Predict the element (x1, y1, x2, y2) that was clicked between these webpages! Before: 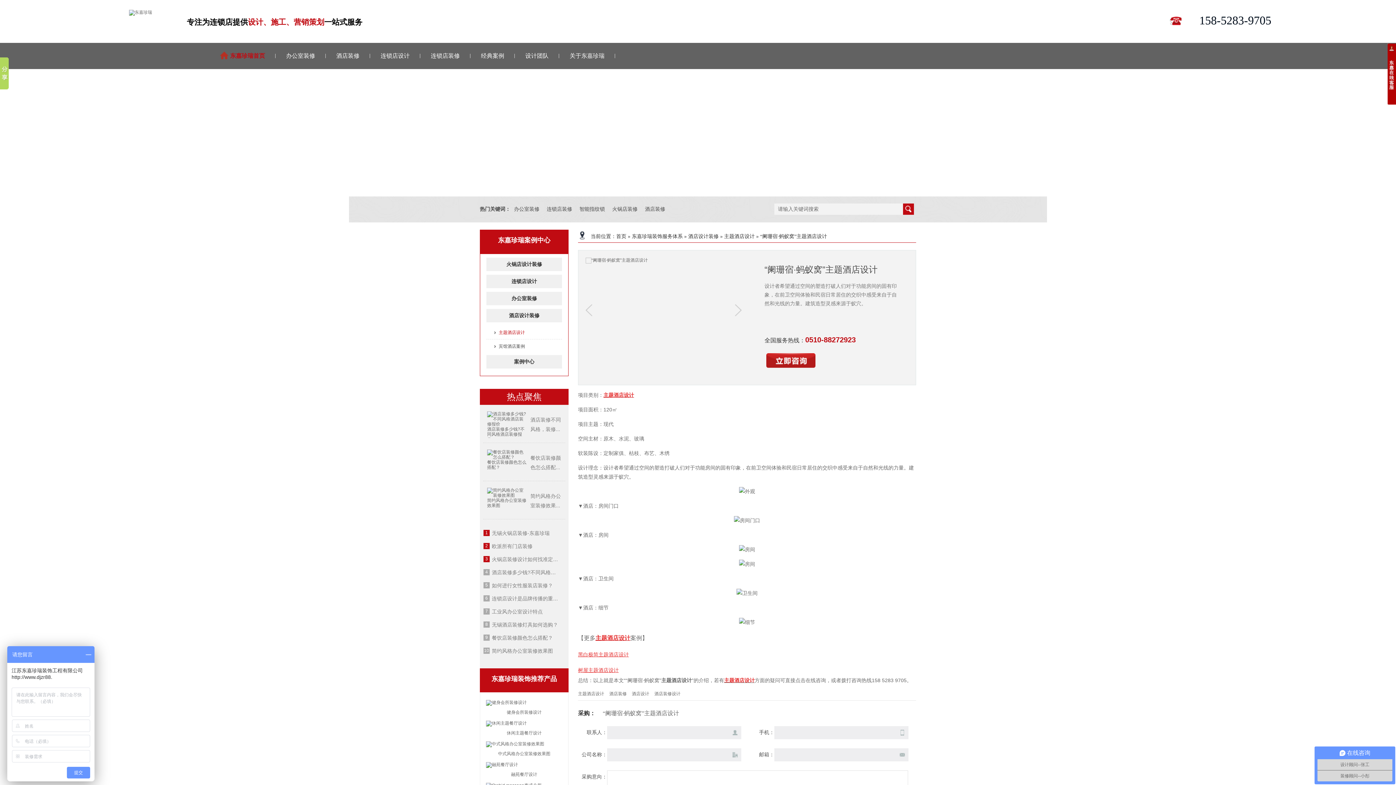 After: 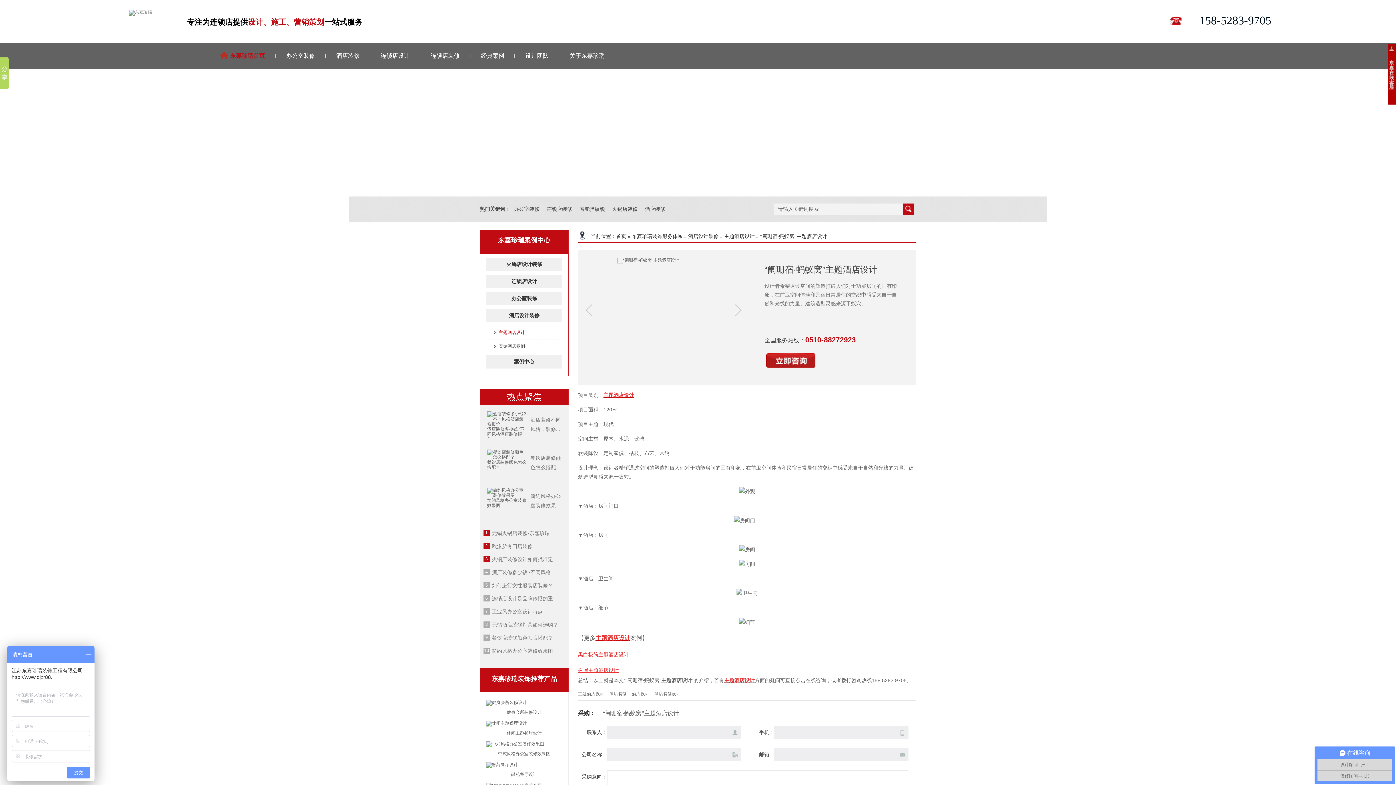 Action: label: 酒店设计 bbox: (632, 691, 649, 696)